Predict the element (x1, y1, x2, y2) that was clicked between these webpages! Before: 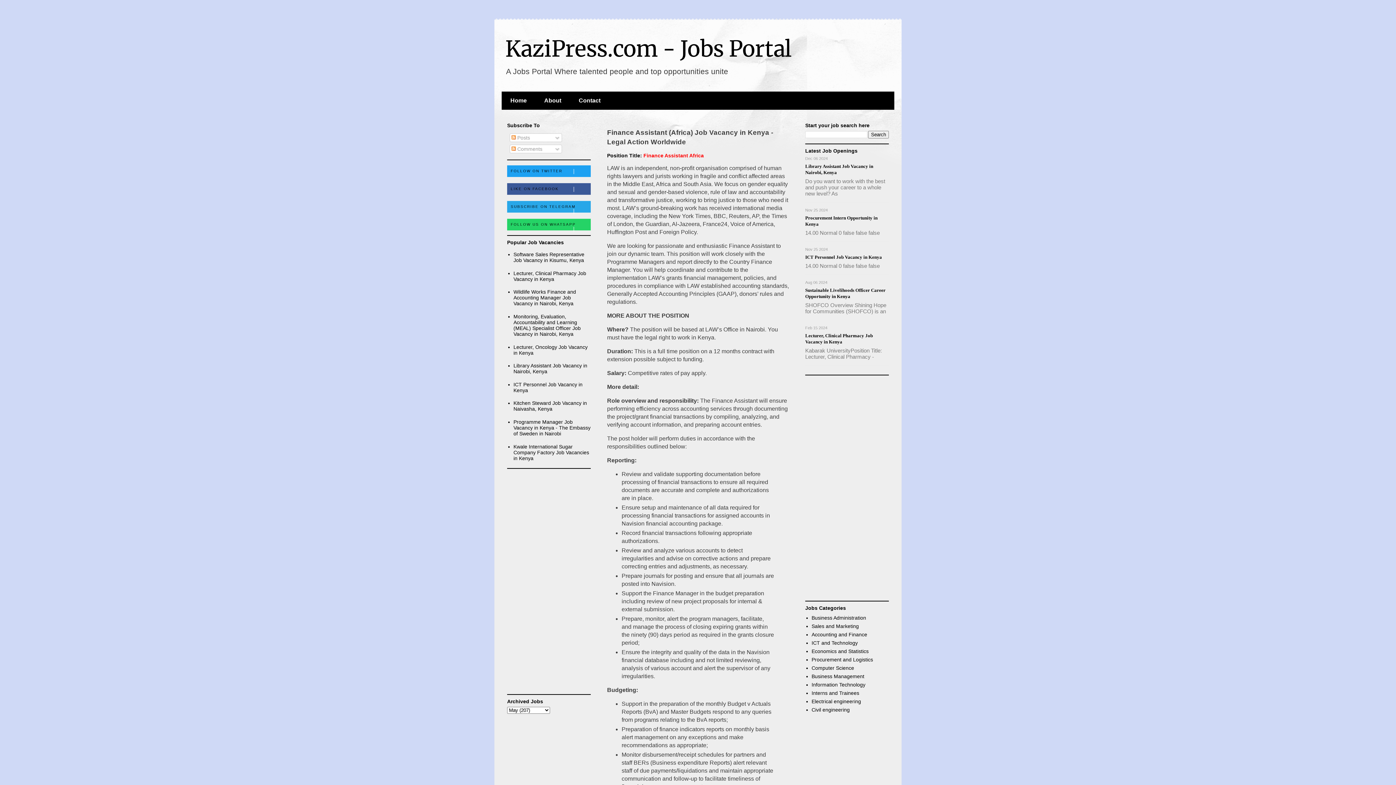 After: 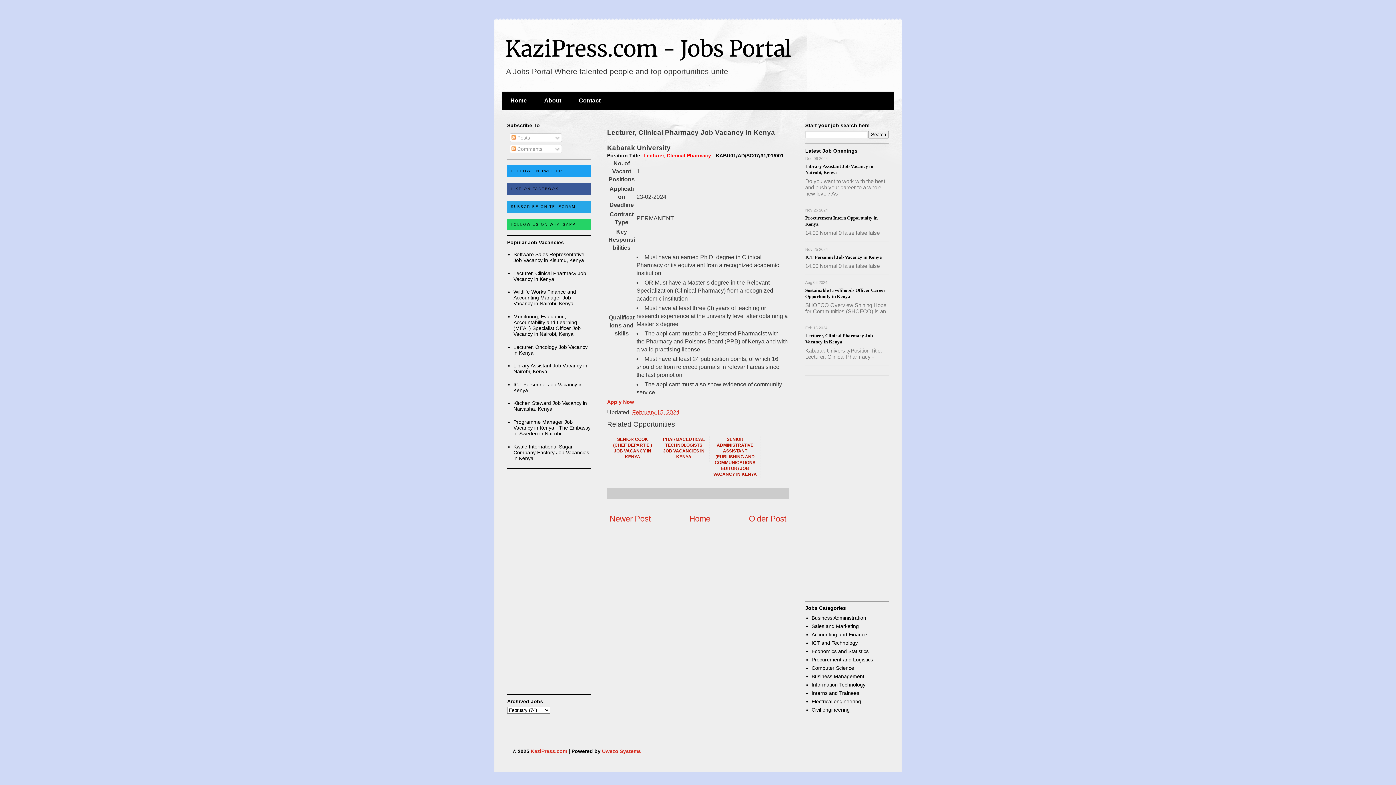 Action: bbox: (513, 270, 586, 282) label: Lecturer, Clinical Pharmacy Job Vacancy in Kenya